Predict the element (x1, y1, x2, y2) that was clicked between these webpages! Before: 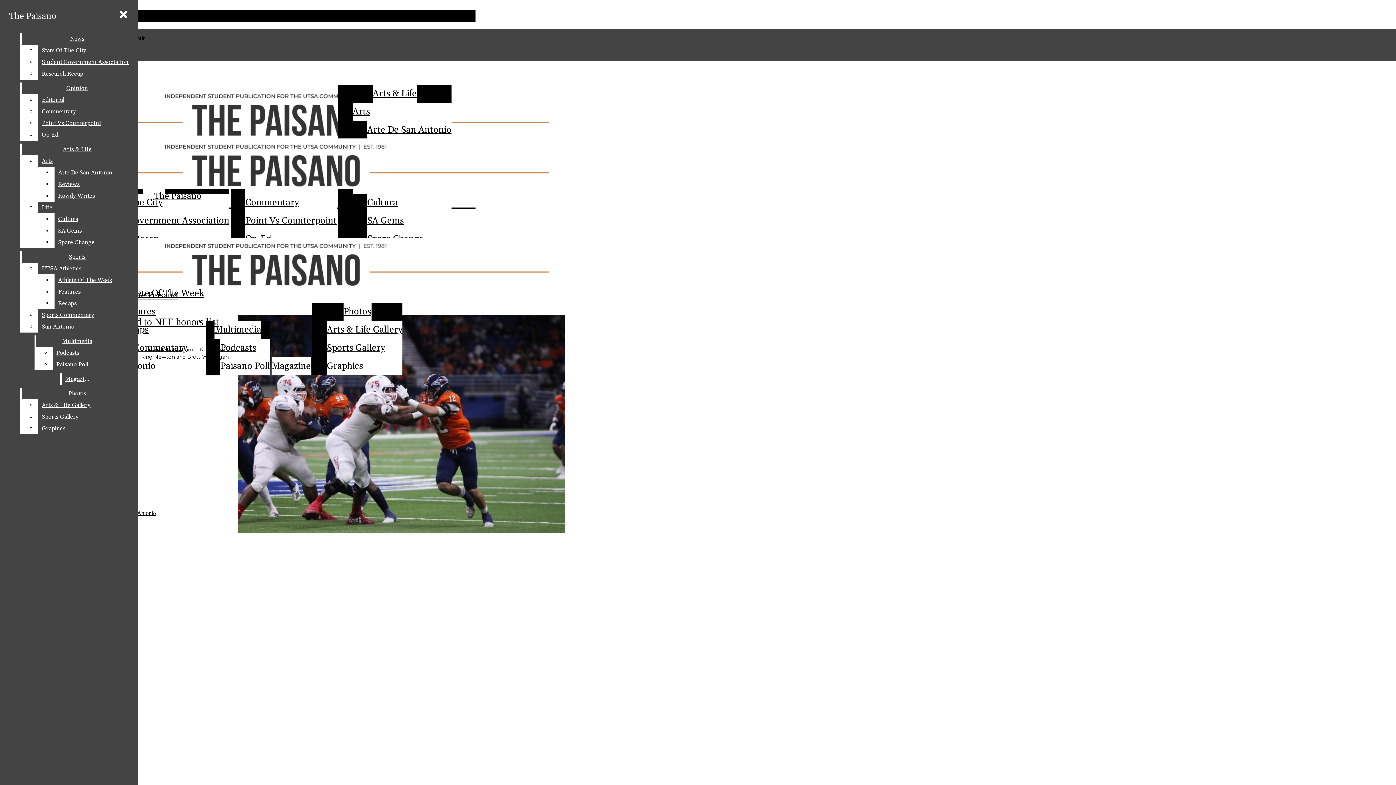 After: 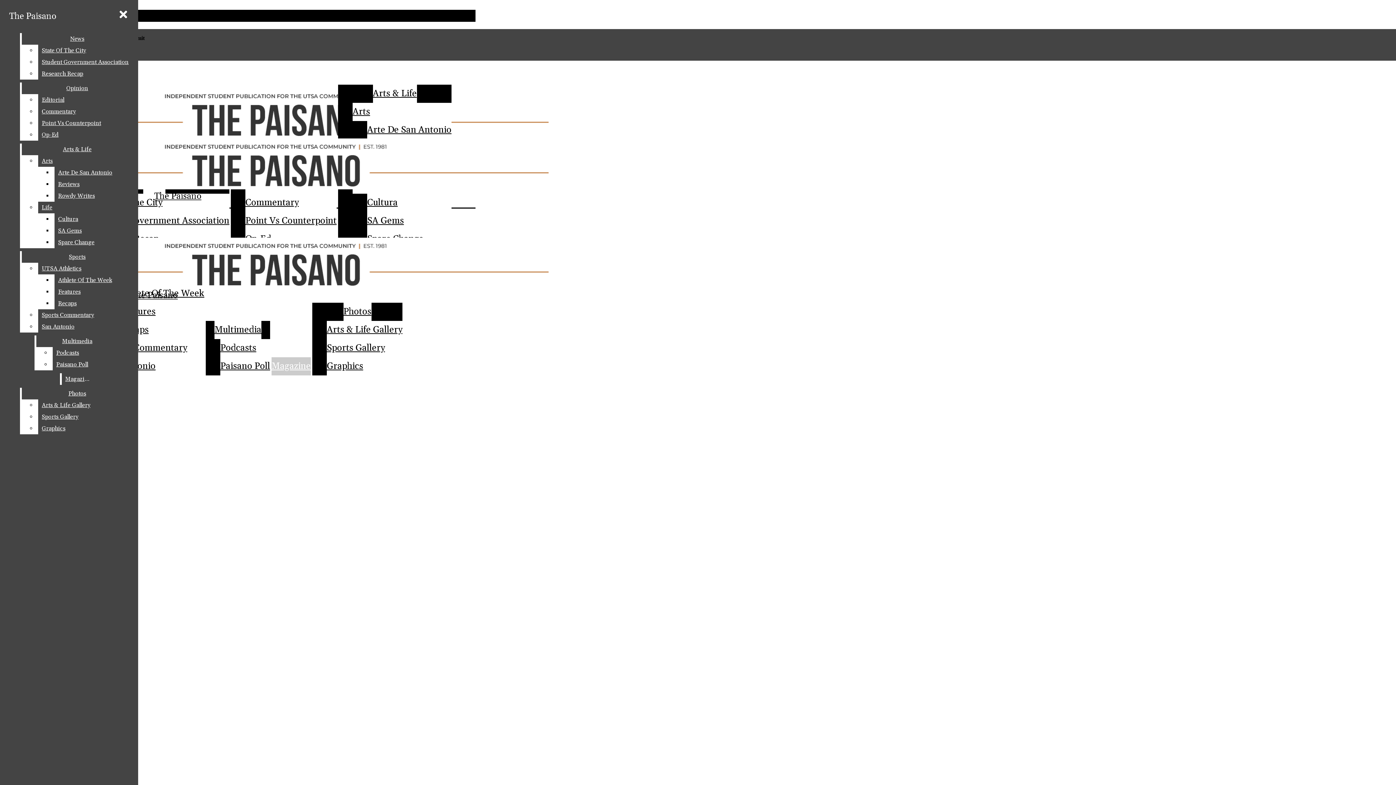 Action: label: Magazine bbox: (271, 357, 310, 375)